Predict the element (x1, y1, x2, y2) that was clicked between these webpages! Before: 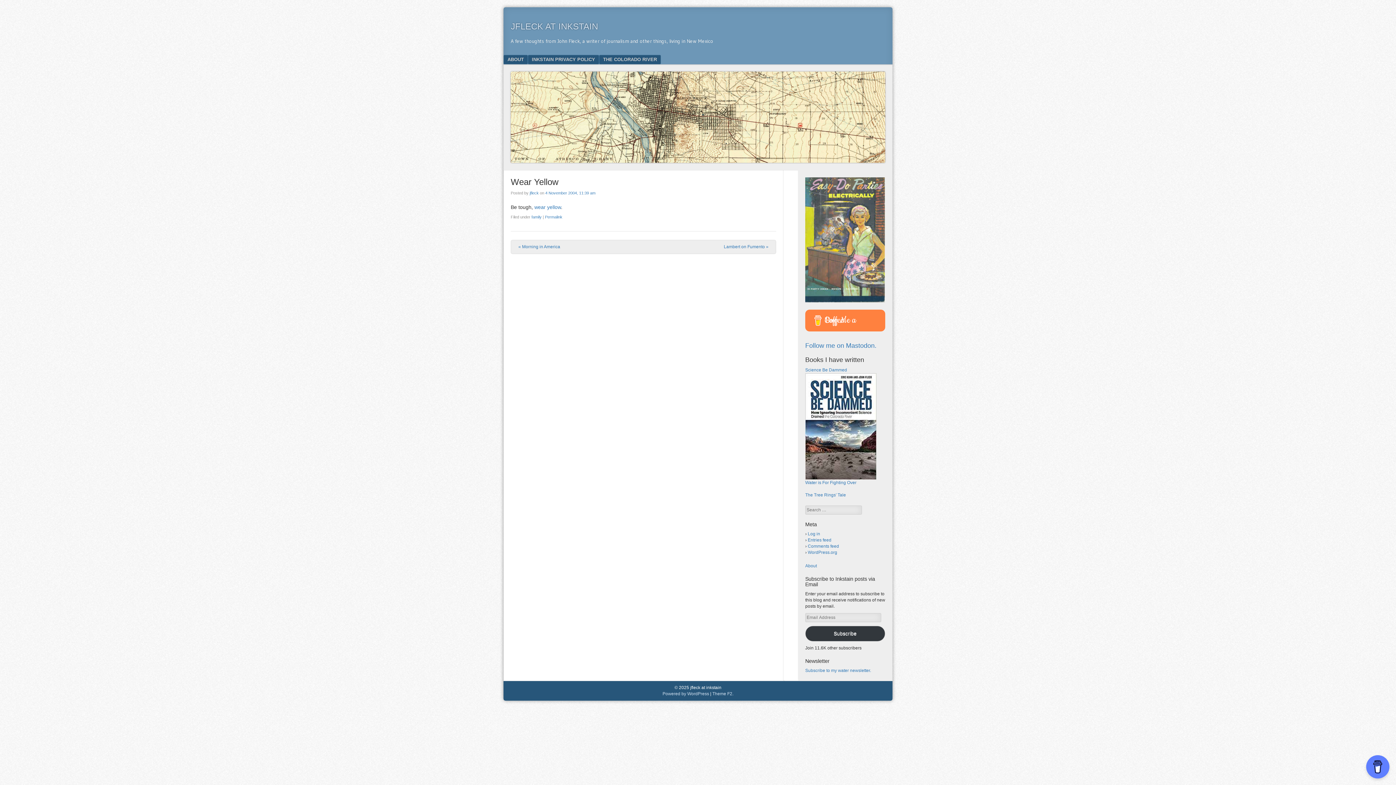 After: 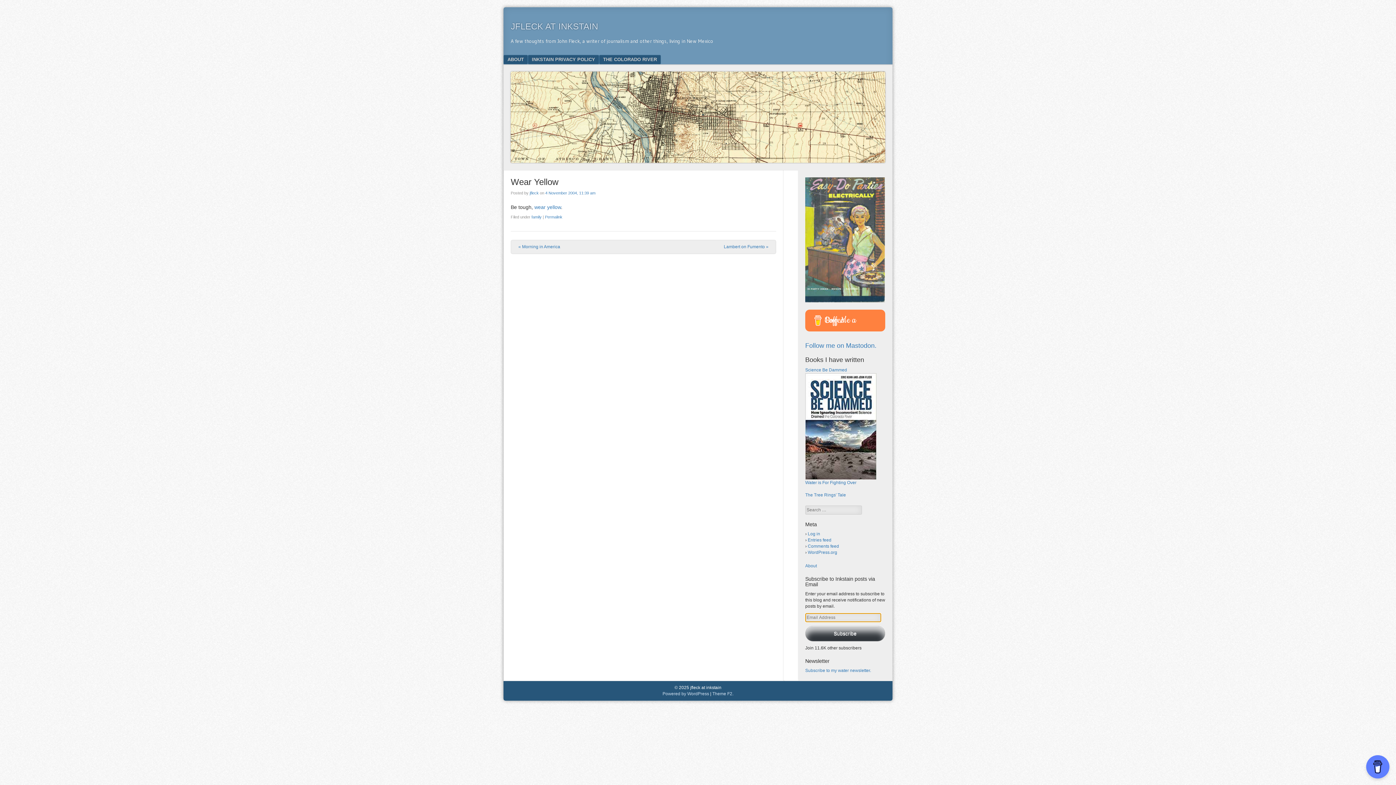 Action: bbox: (805, 626, 885, 641) label: Subscribe